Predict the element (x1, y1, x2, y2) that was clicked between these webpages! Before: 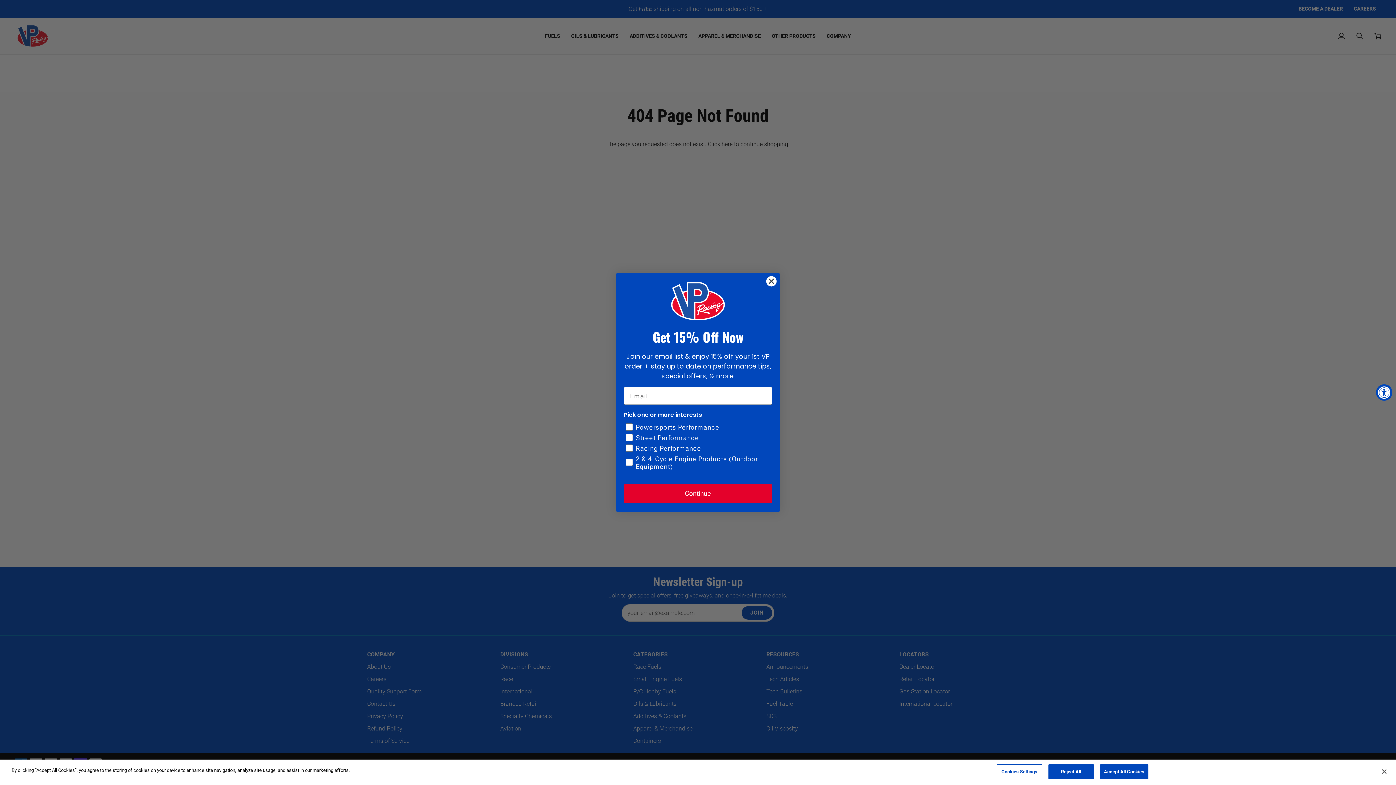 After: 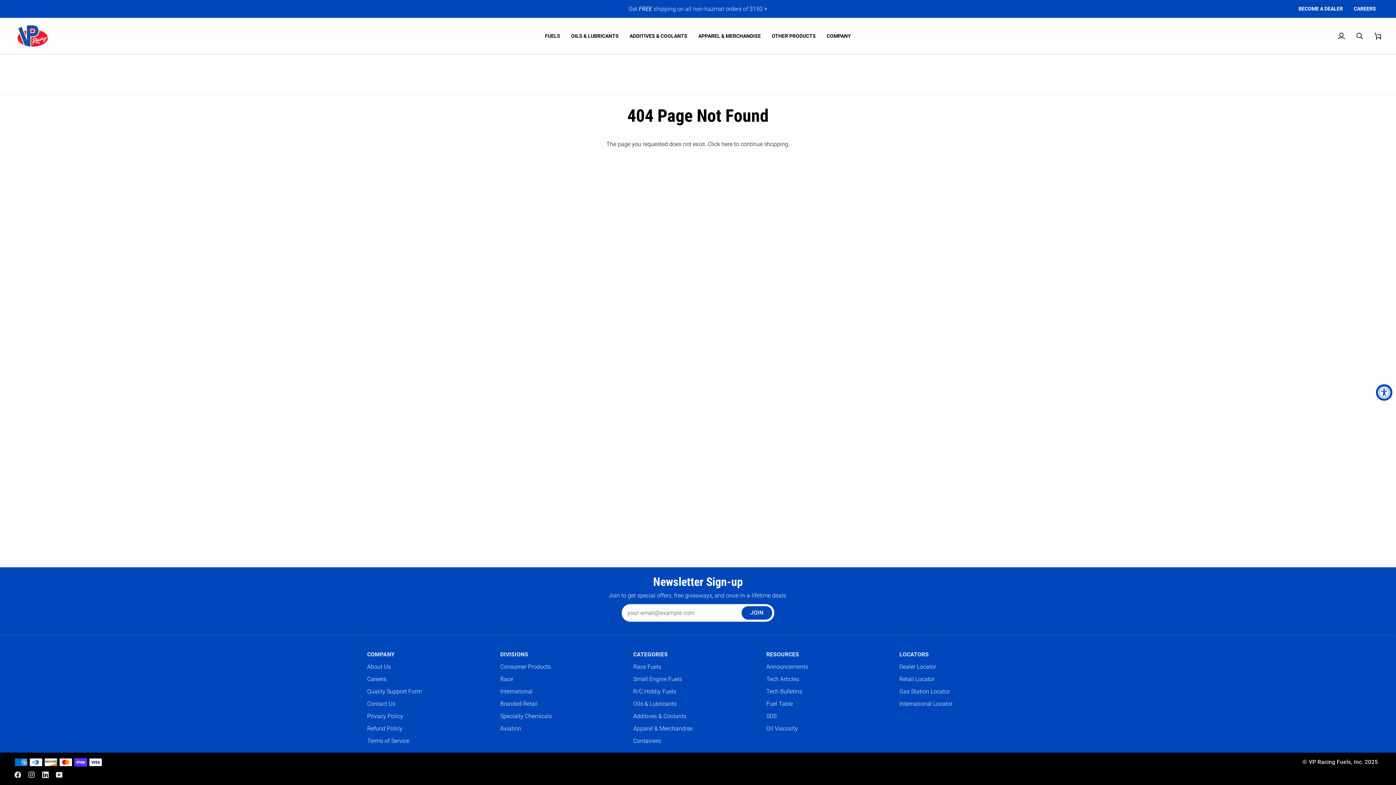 Action: bbox: (1048, 764, 1094, 779) label: Reject All